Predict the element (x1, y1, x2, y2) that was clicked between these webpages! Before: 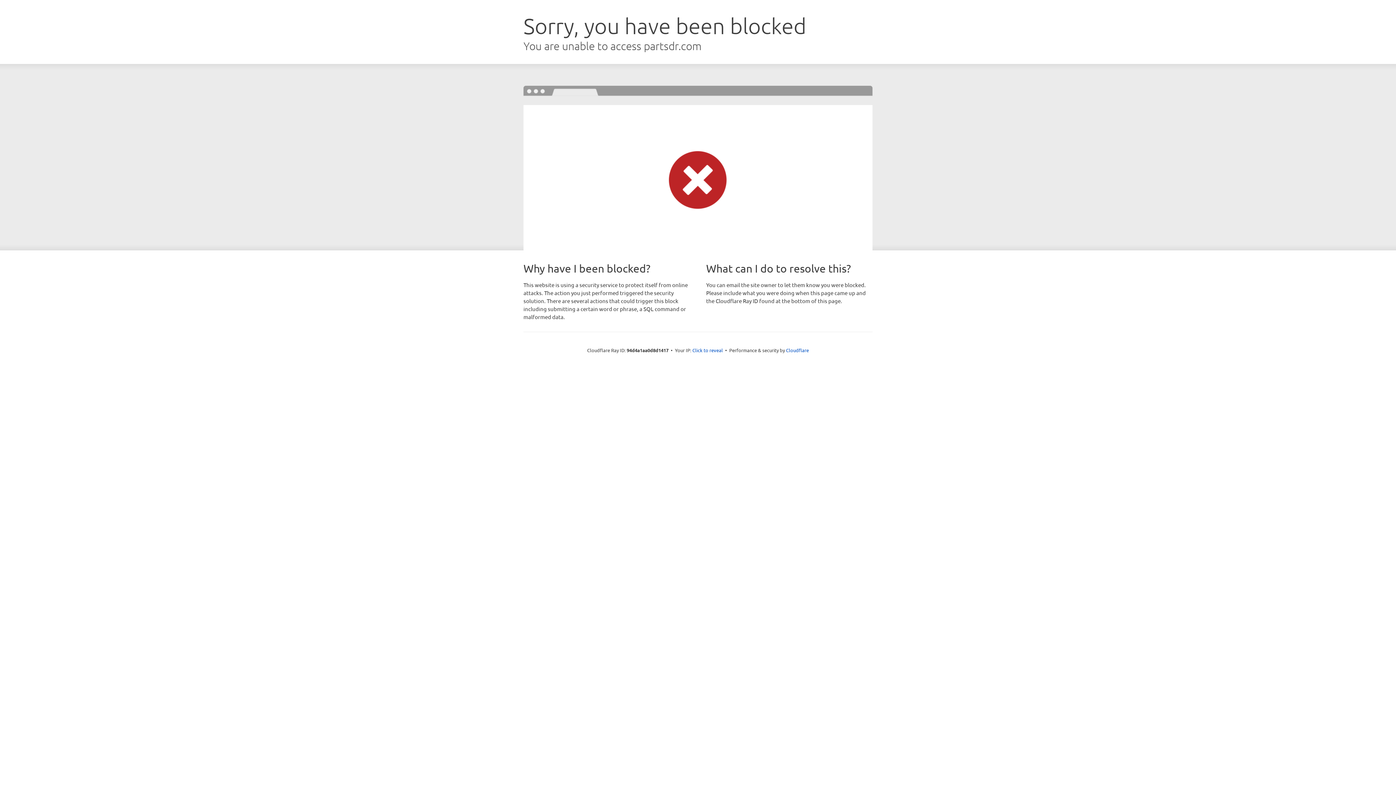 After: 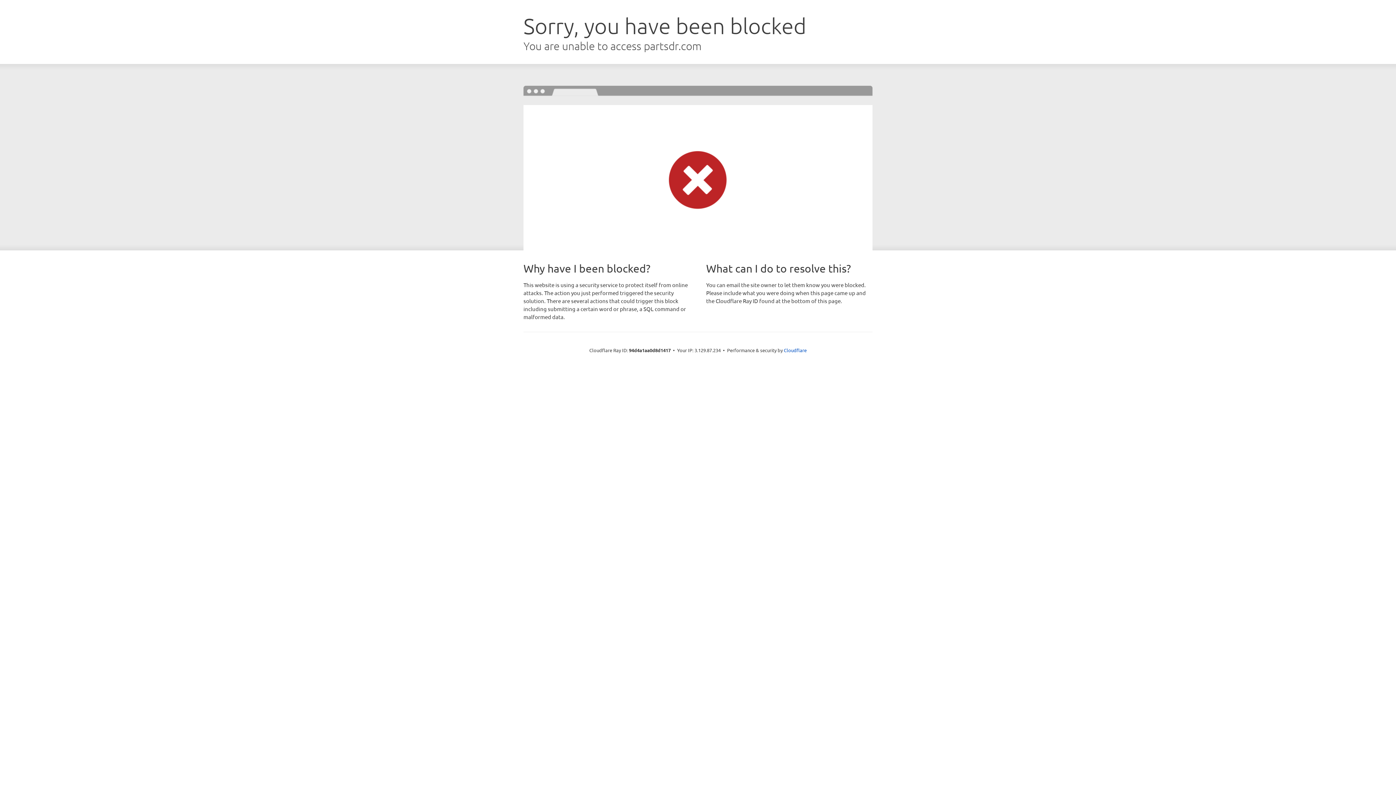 Action: bbox: (692, 346, 723, 353) label: Click to reveal